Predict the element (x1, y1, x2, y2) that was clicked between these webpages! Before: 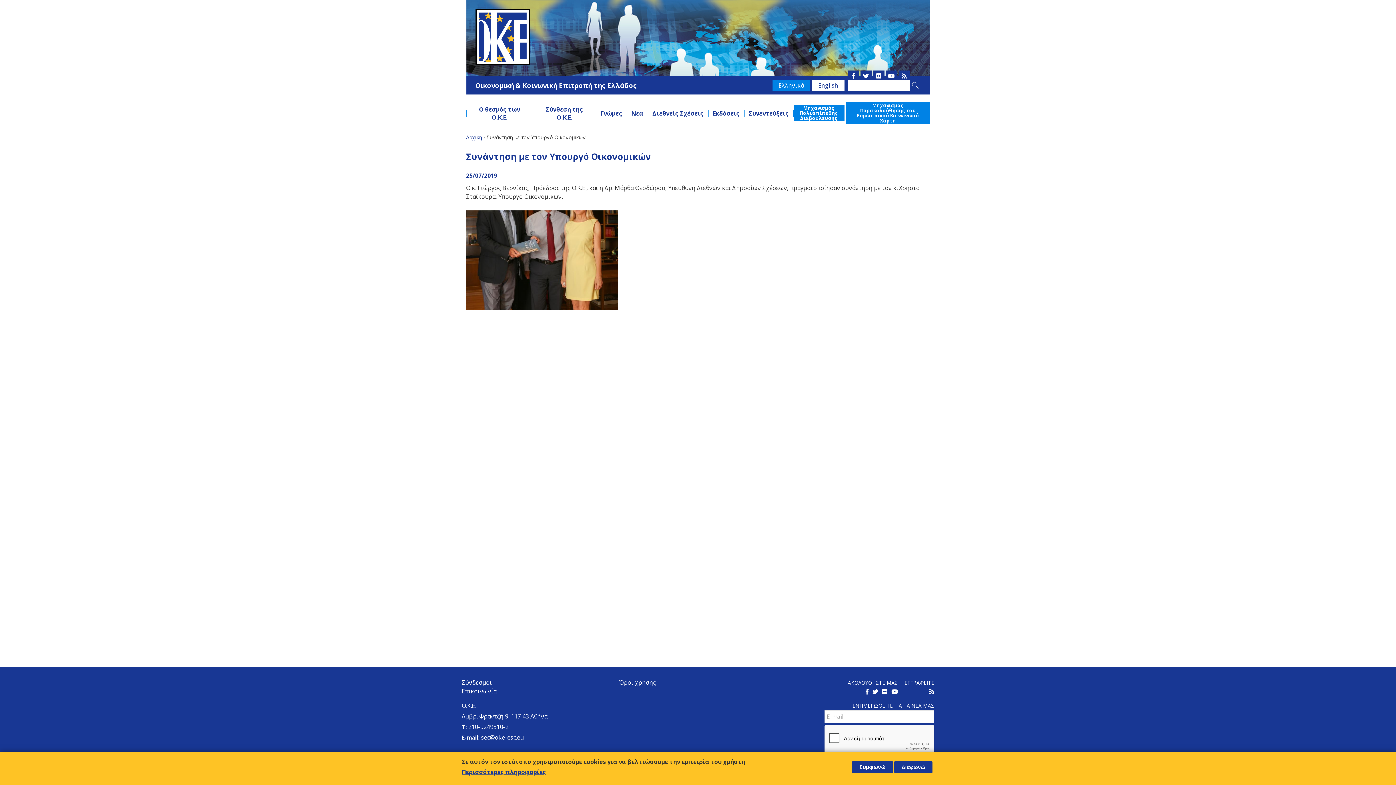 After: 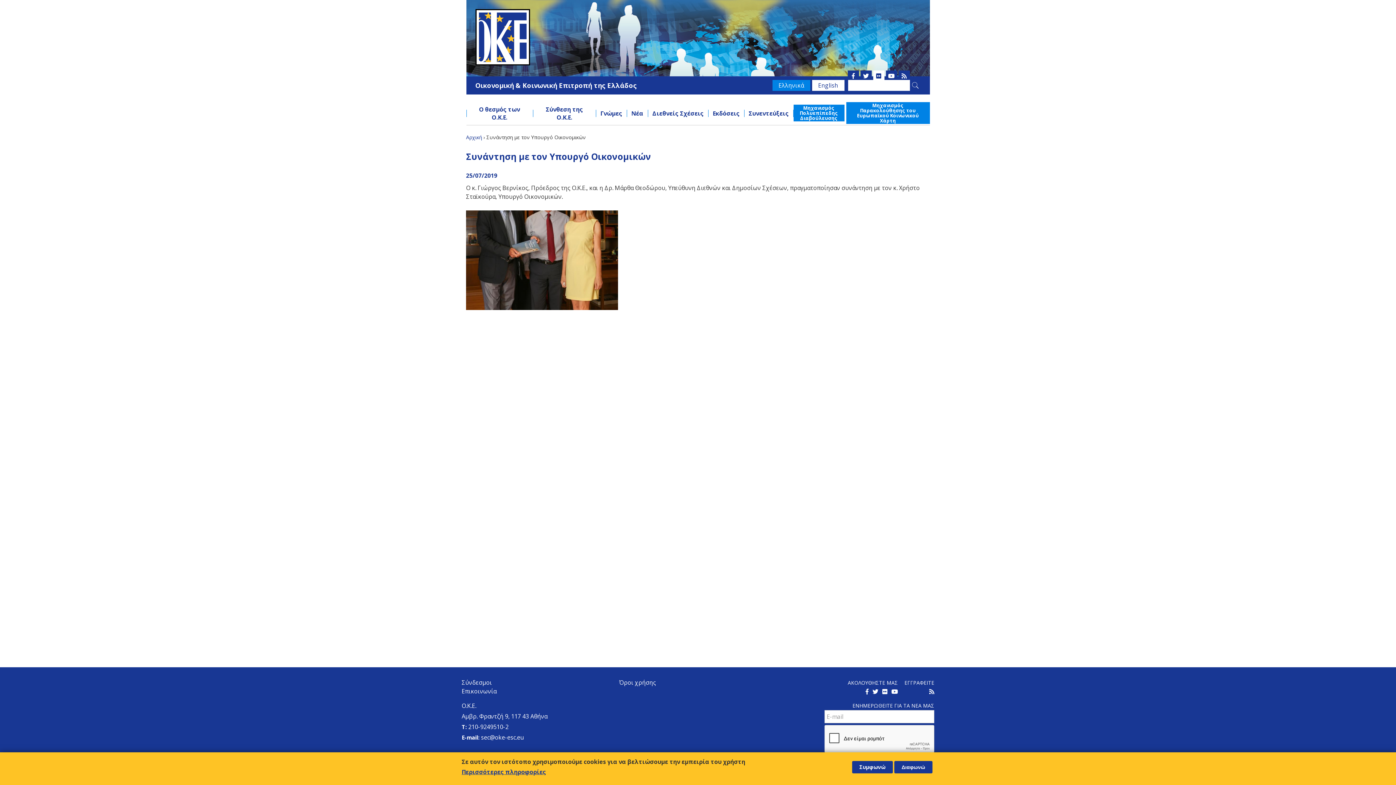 Action: bbox: (873, 70, 884, 81)